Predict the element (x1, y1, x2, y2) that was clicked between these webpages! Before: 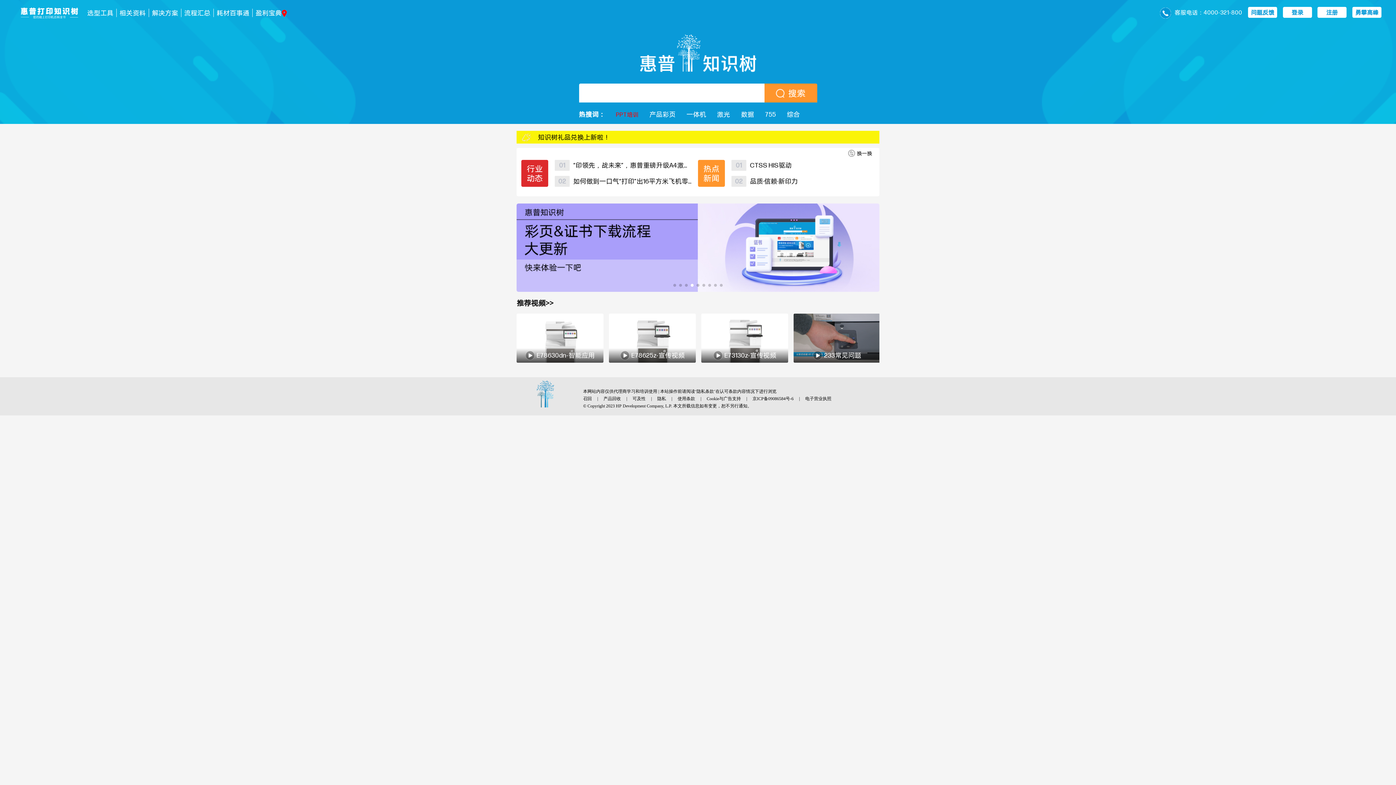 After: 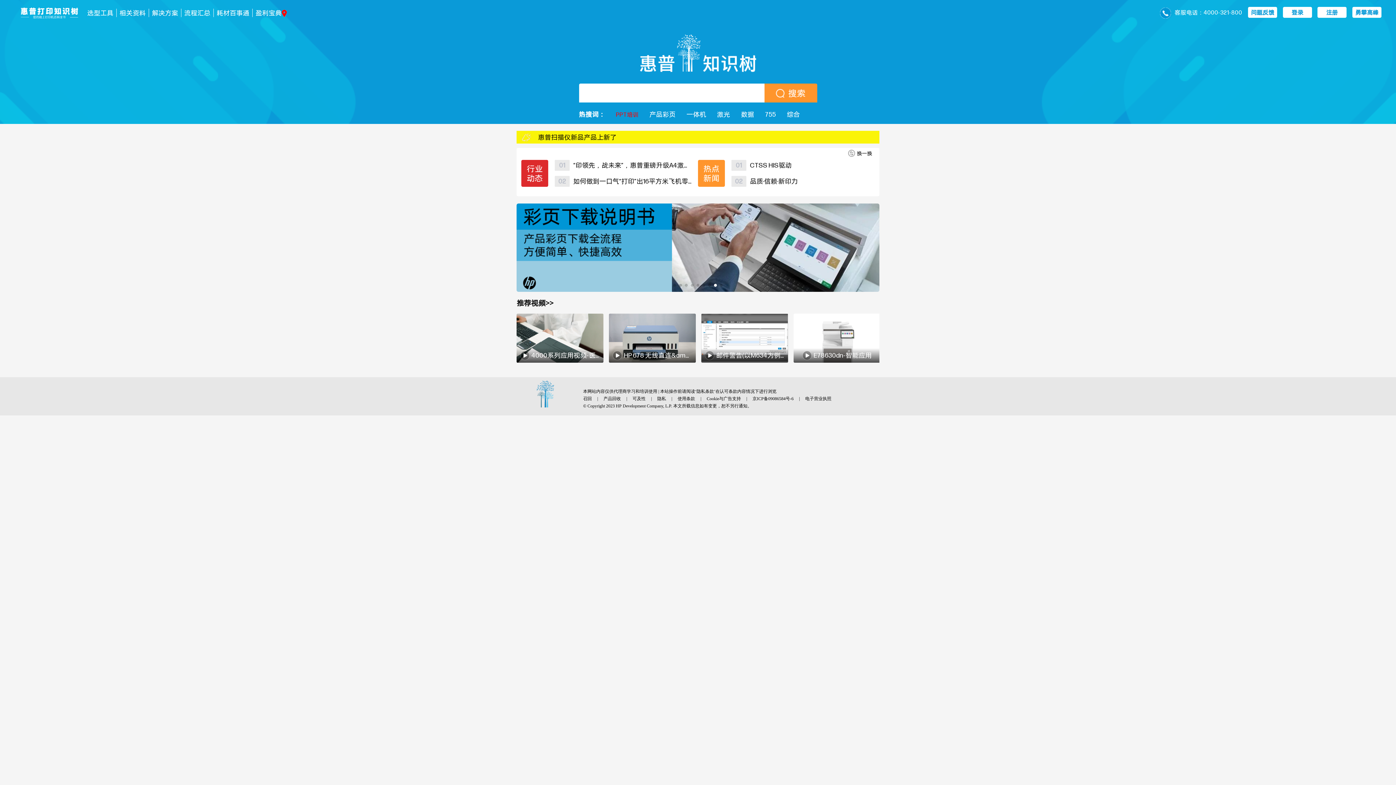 Action: bbox: (752, 396, 793, 401) label: 京ICP备09086584号-6